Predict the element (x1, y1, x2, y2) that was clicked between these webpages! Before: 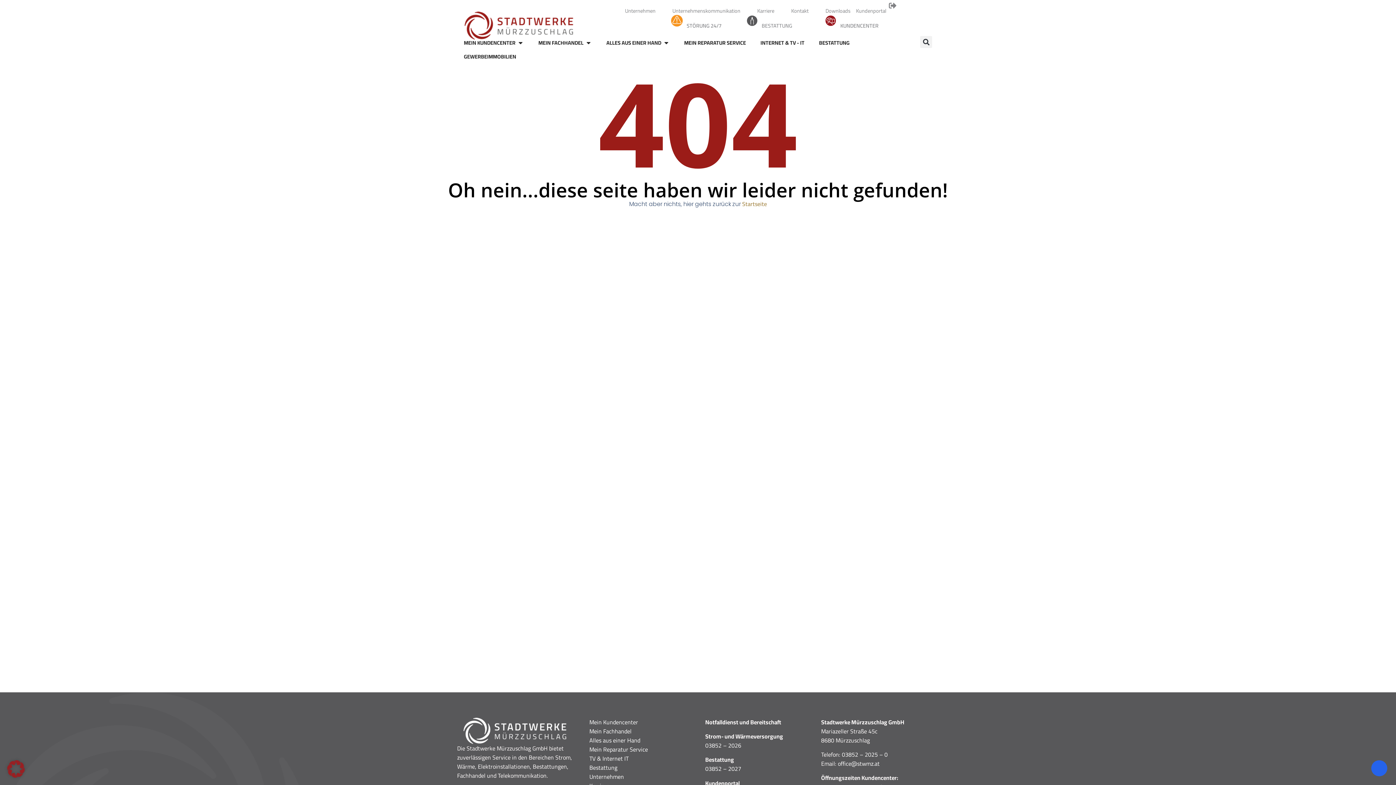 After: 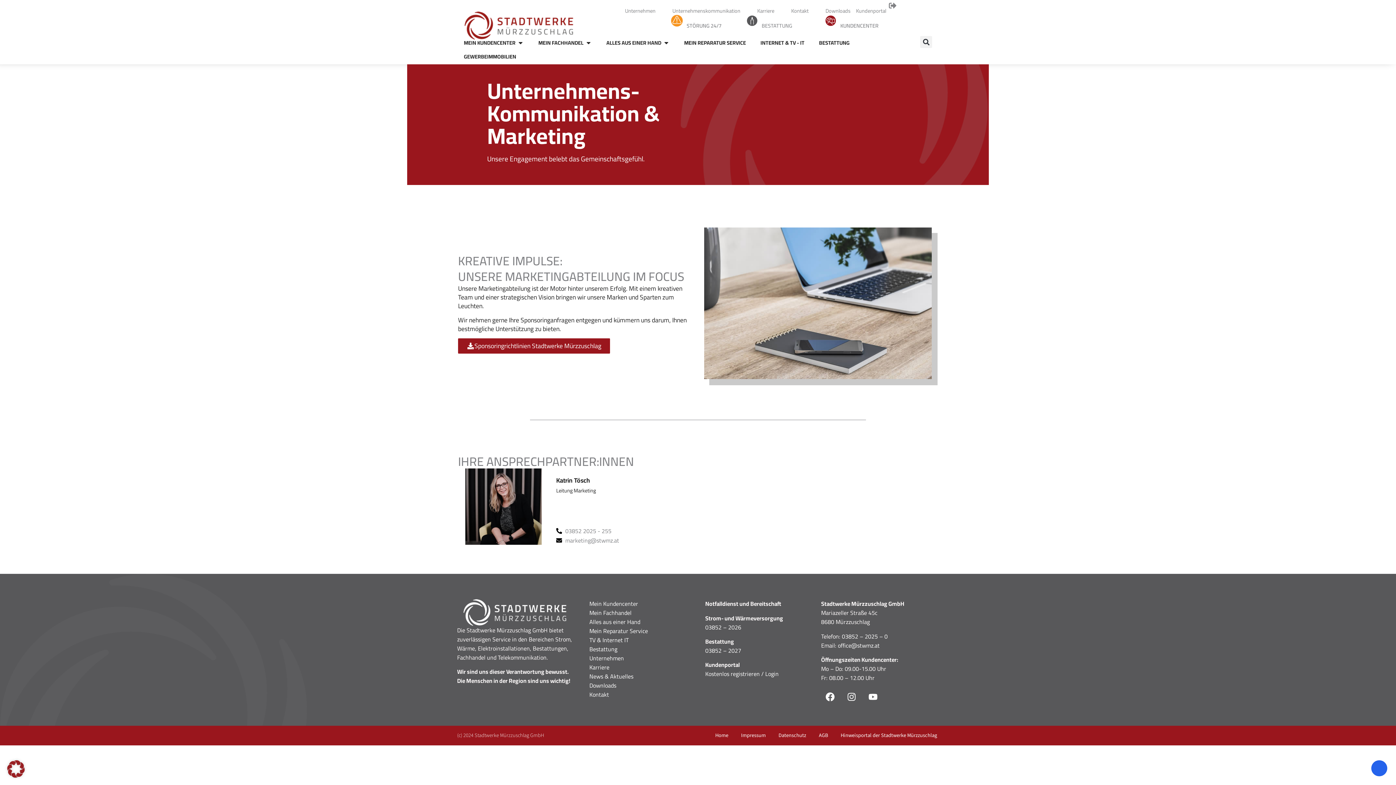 Action: bbox: (672, 6, 740, 15) label: Unternehmenskommunikation